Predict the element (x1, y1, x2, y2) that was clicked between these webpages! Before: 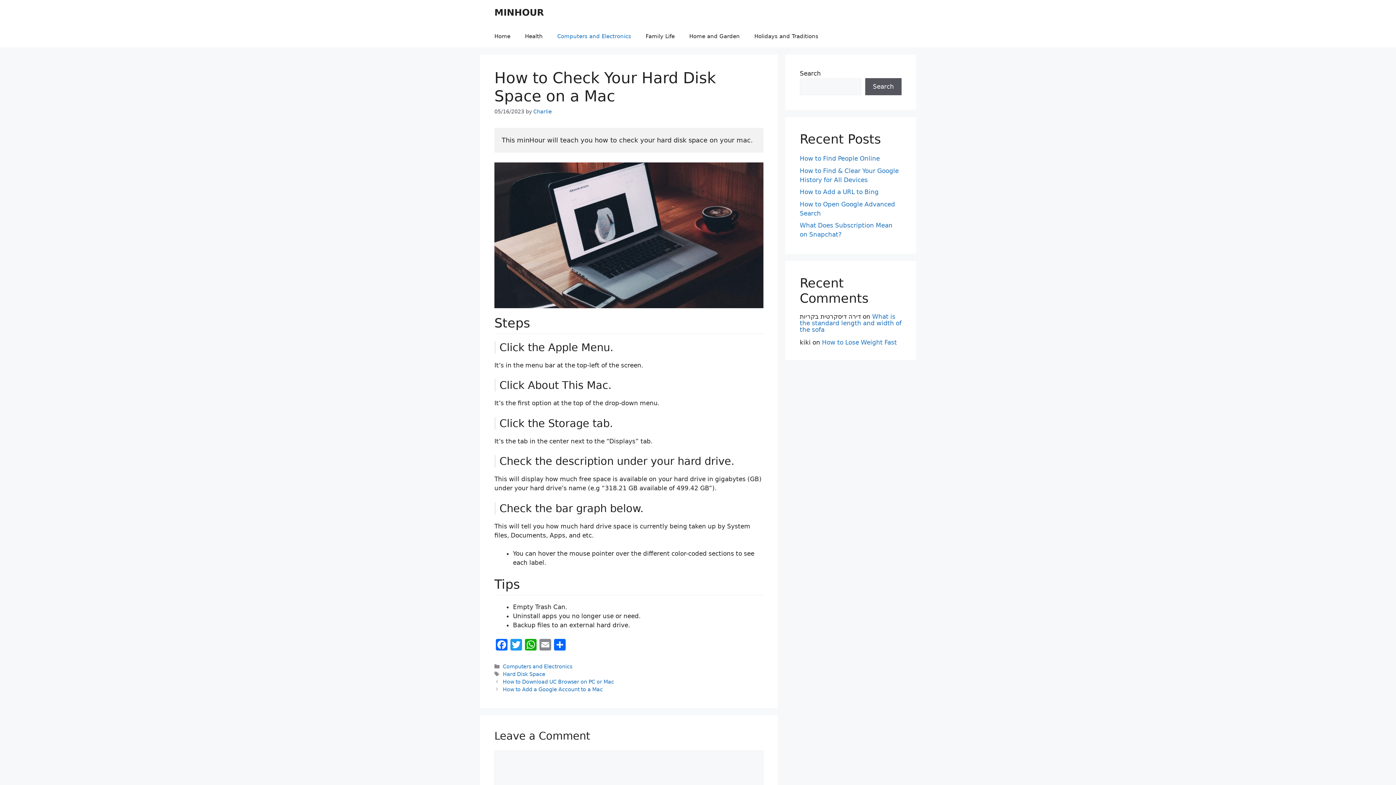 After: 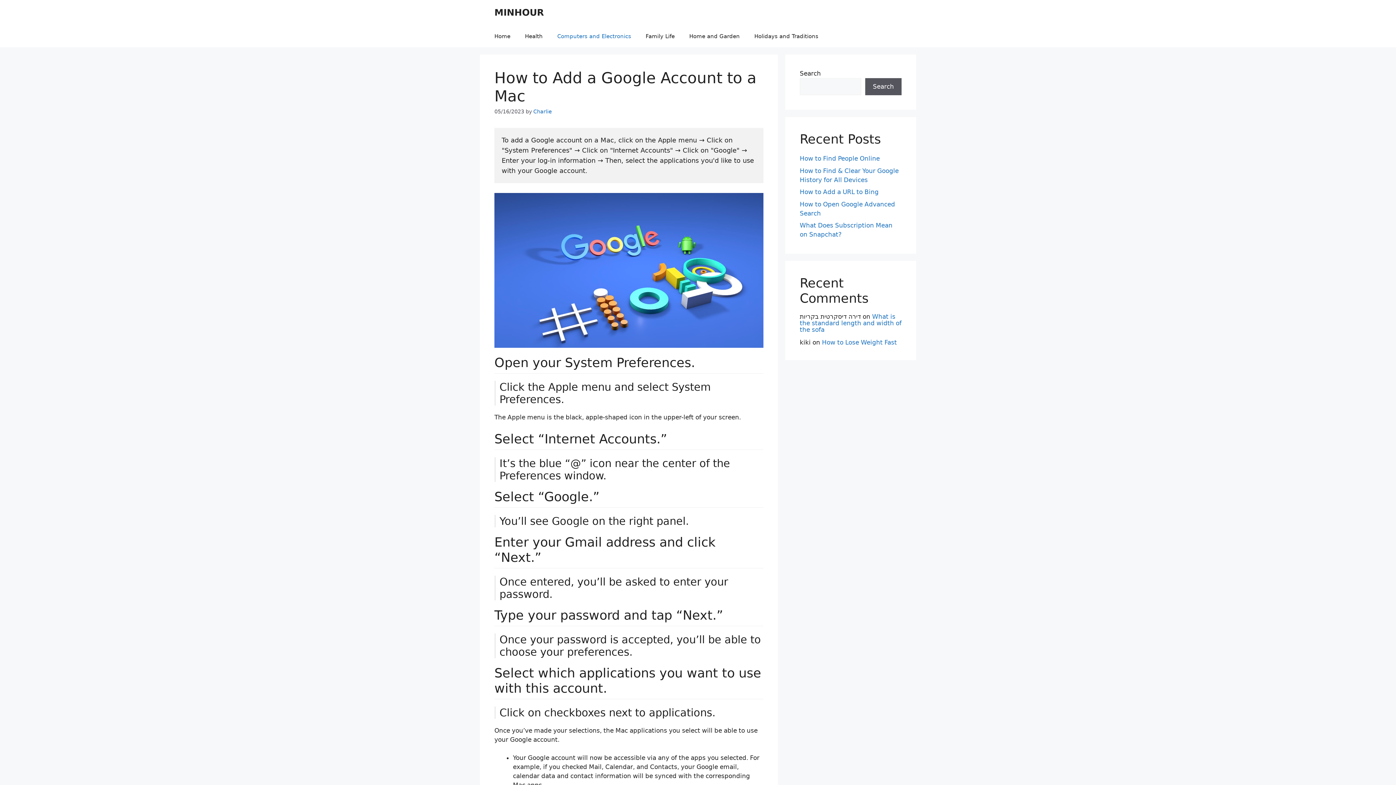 Action: label: How to Add a Google Account to a Mac bbox: (502, 686, 602, 692)